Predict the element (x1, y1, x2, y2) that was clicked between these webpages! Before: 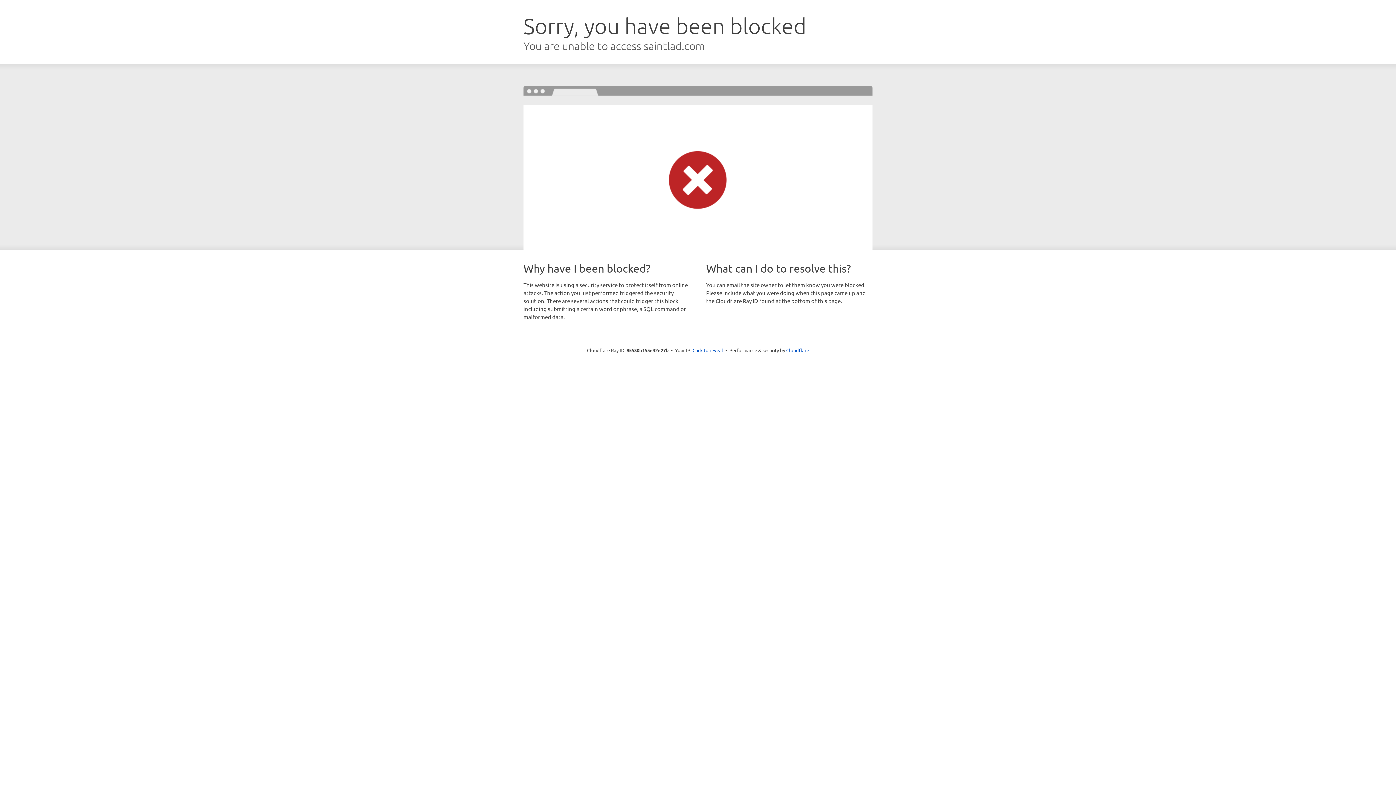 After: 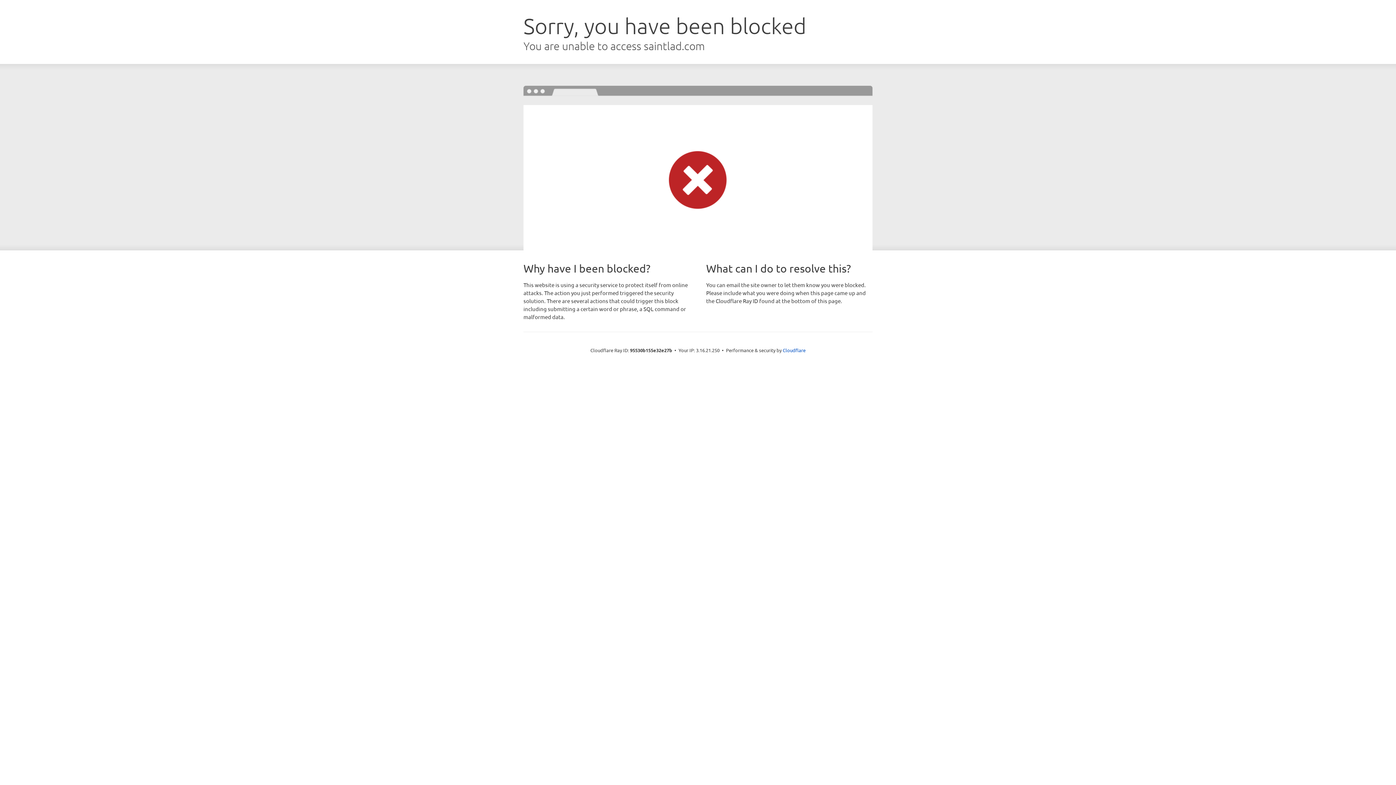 Action: bbox: (692, 346, 723, 353) label: Click to reveal